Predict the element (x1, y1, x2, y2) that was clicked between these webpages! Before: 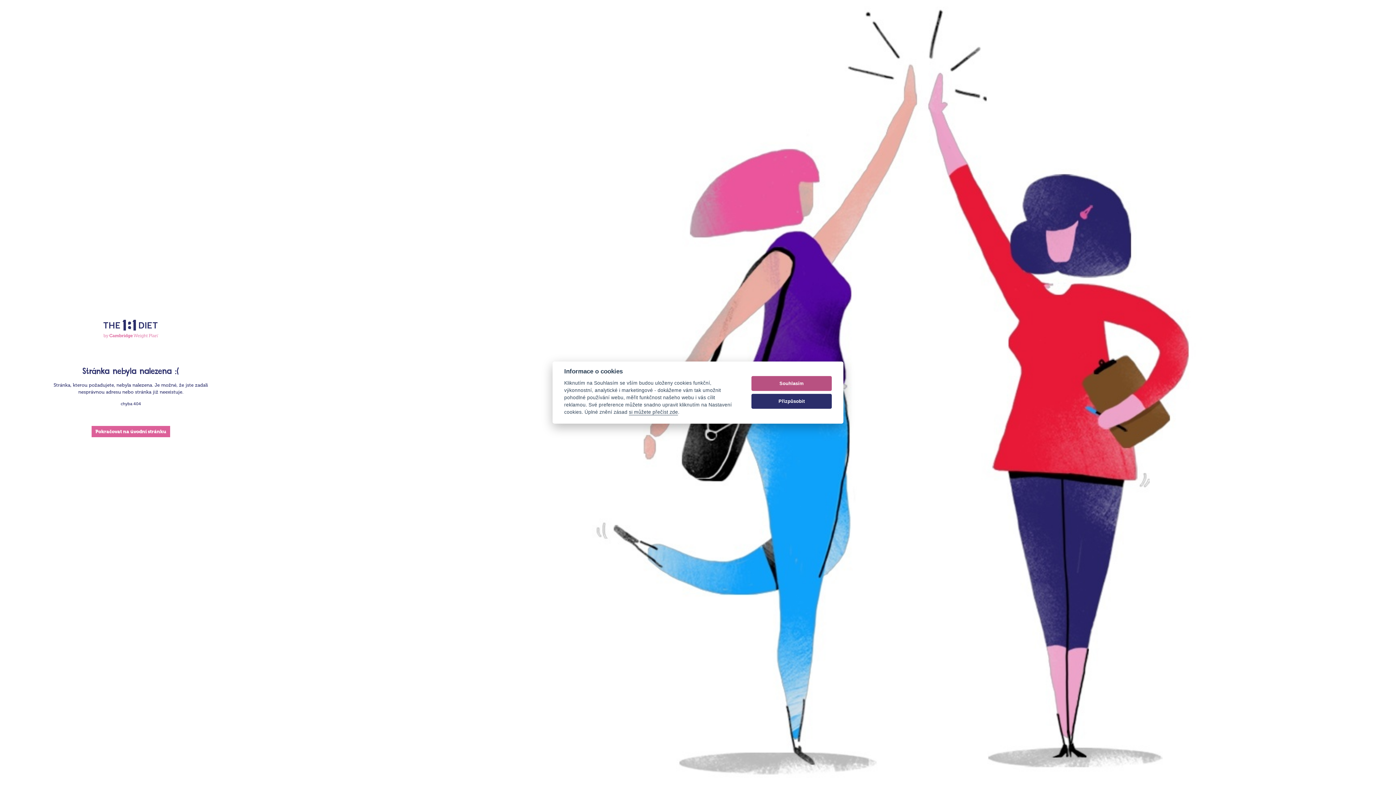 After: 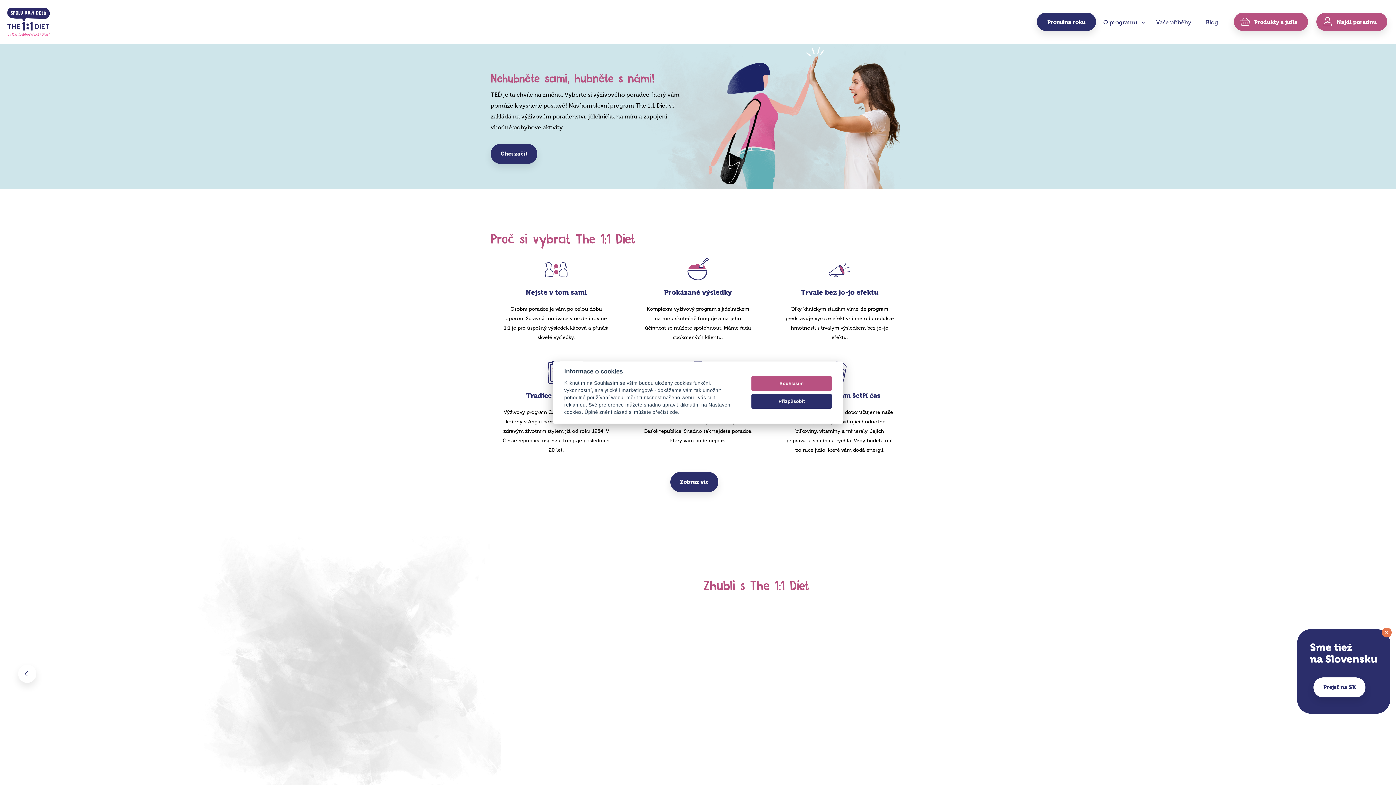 Action: bbox: (91, 426, 170, 437) label: Pokračovat na úvodní stránku